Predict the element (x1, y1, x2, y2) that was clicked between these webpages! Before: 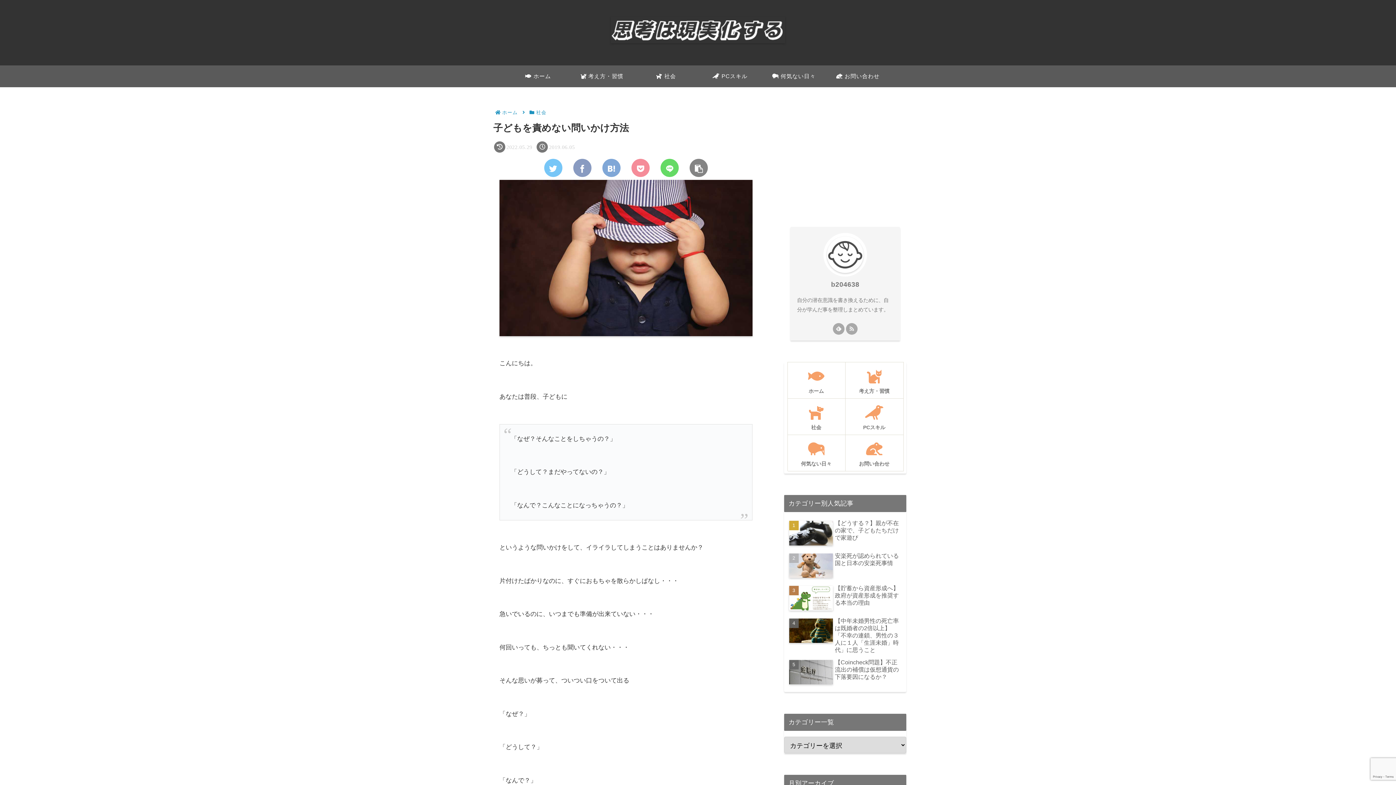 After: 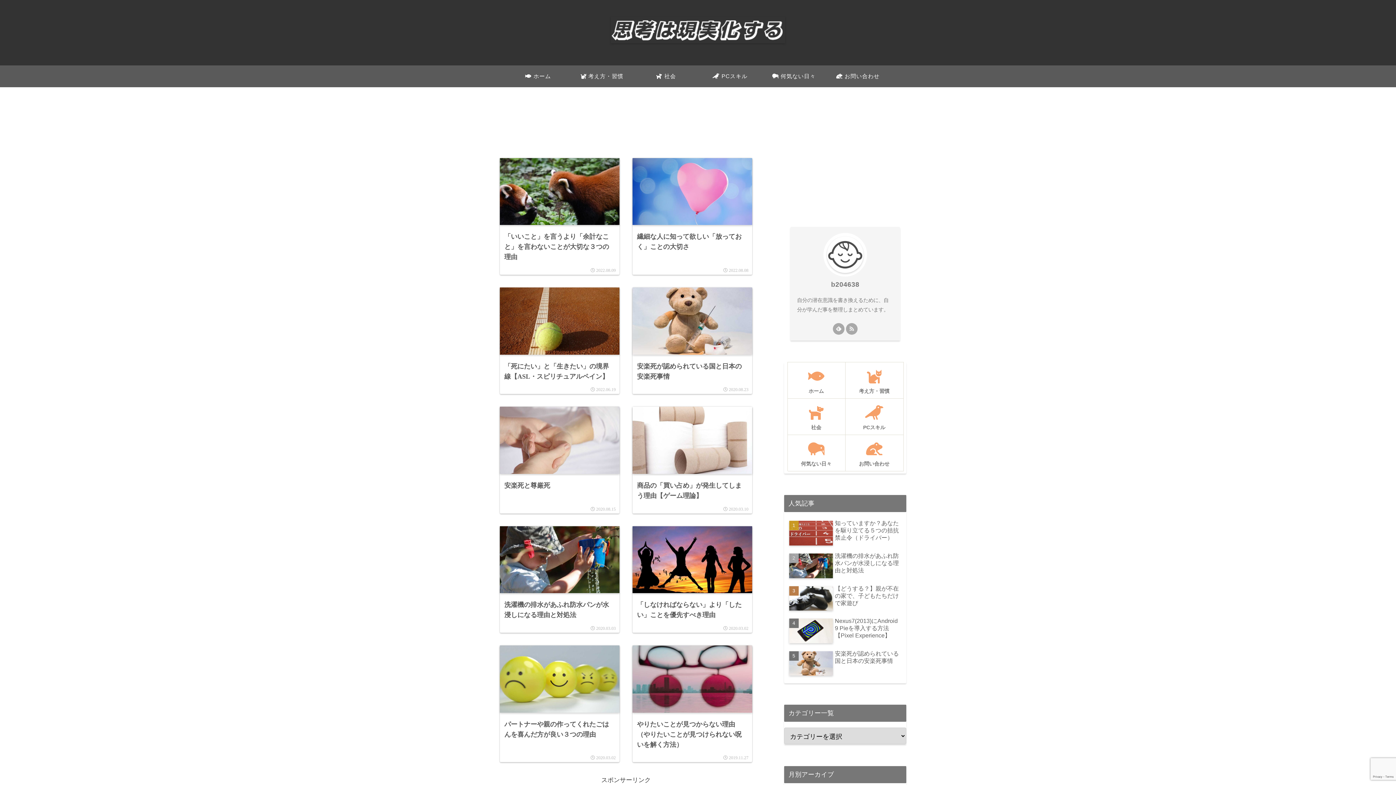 Action: bbox: (610, 16, 785, 48)